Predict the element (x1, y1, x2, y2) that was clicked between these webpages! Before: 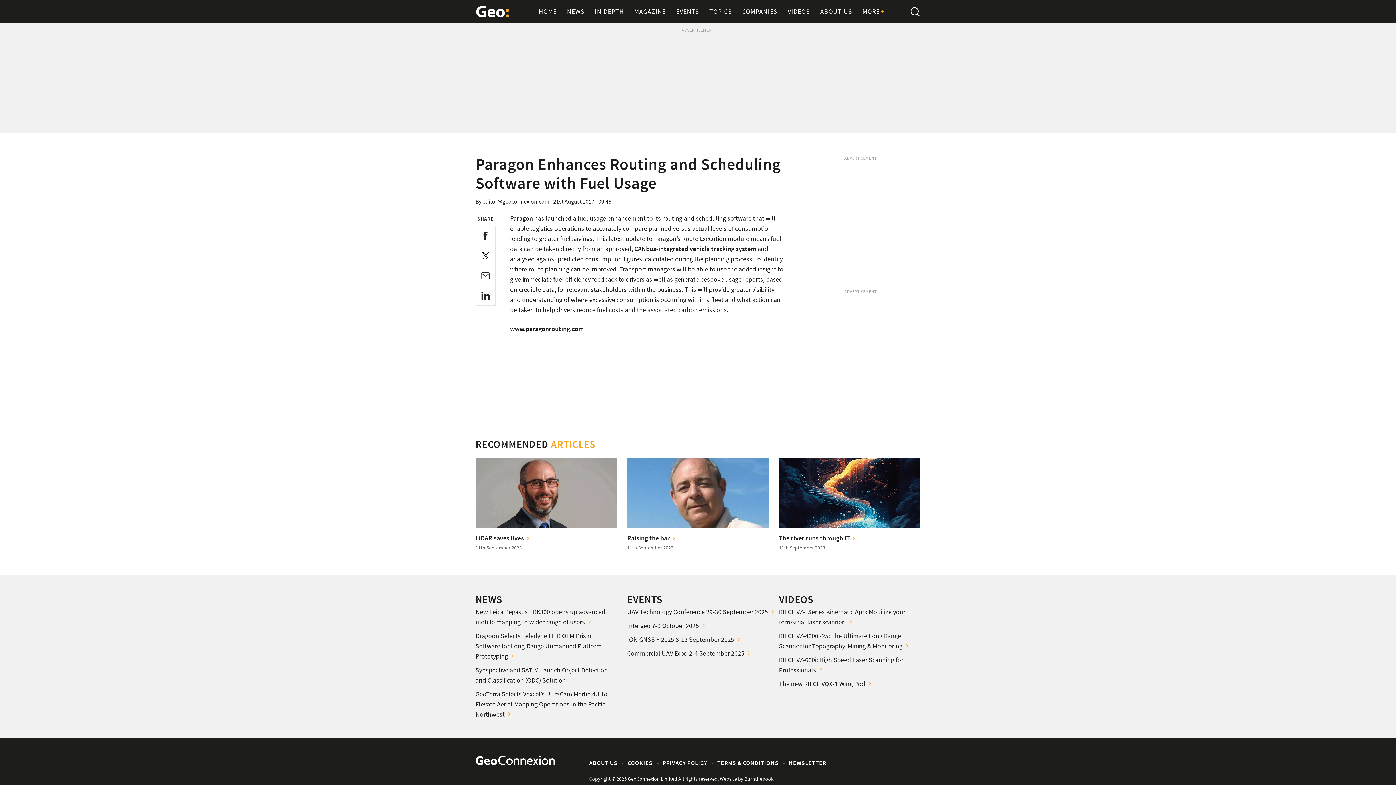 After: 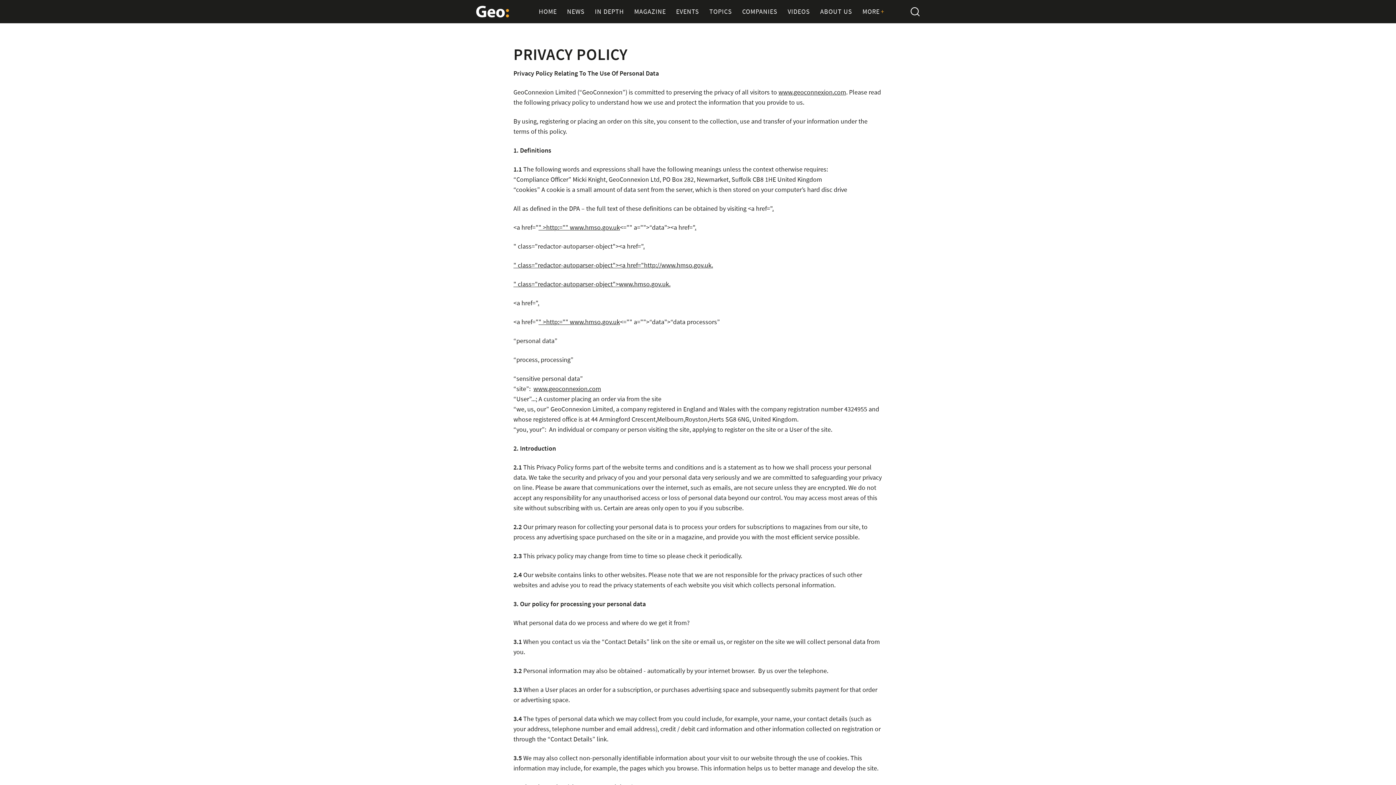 Action: label: PRIVACY POLICY bbox: (662, 758, 717, 767)